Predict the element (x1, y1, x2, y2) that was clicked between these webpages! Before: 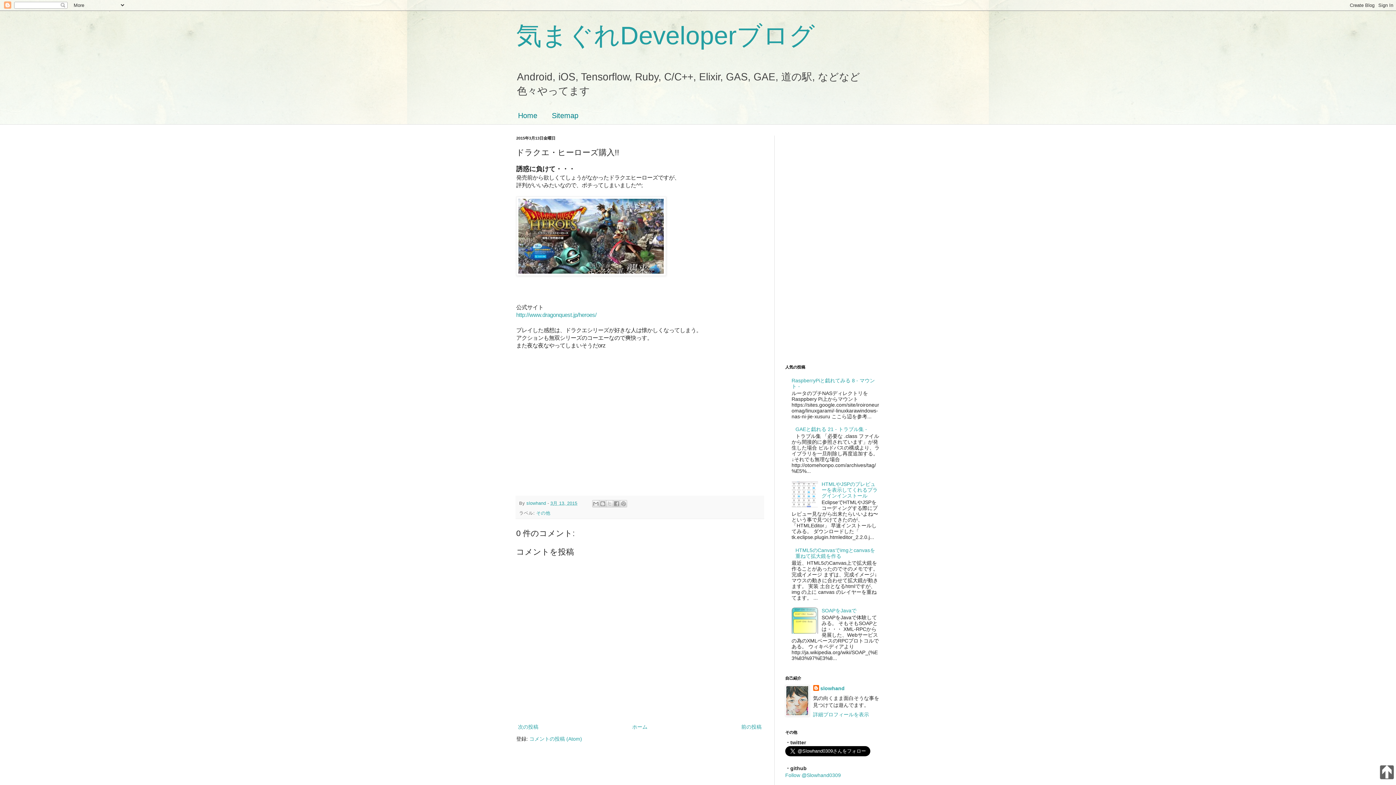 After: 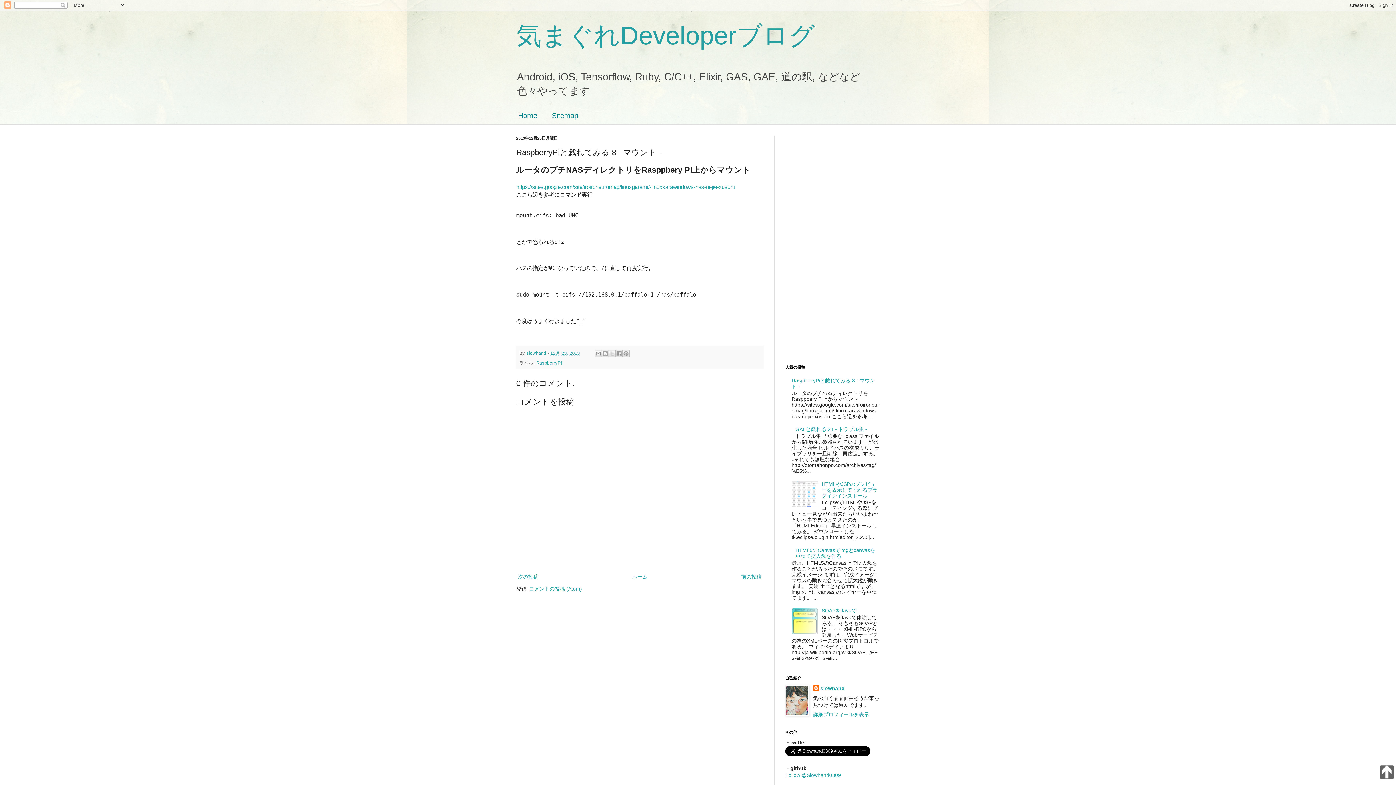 Action: label: RaspberryPiと戯れてみる 8 - マウント - bbox: (791, 377, 875, 389)